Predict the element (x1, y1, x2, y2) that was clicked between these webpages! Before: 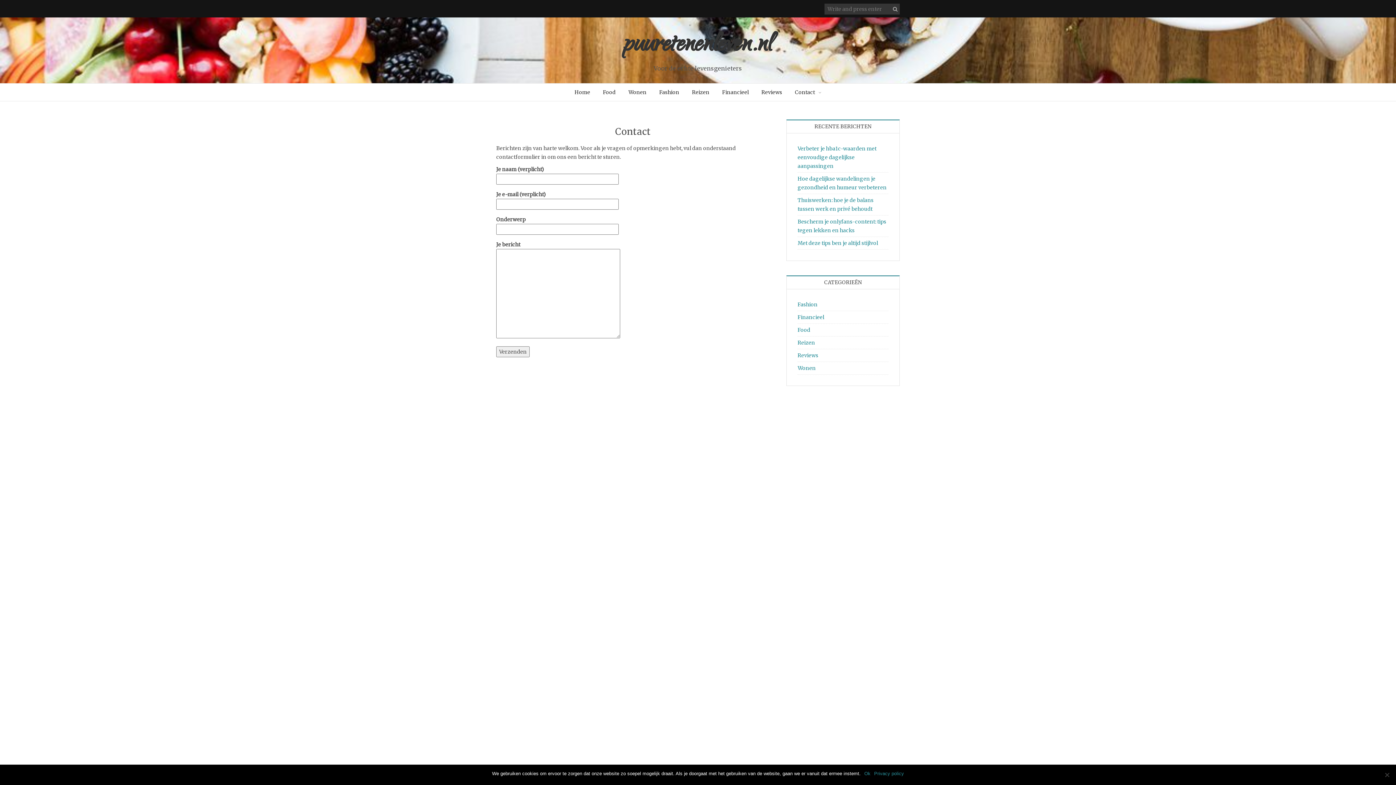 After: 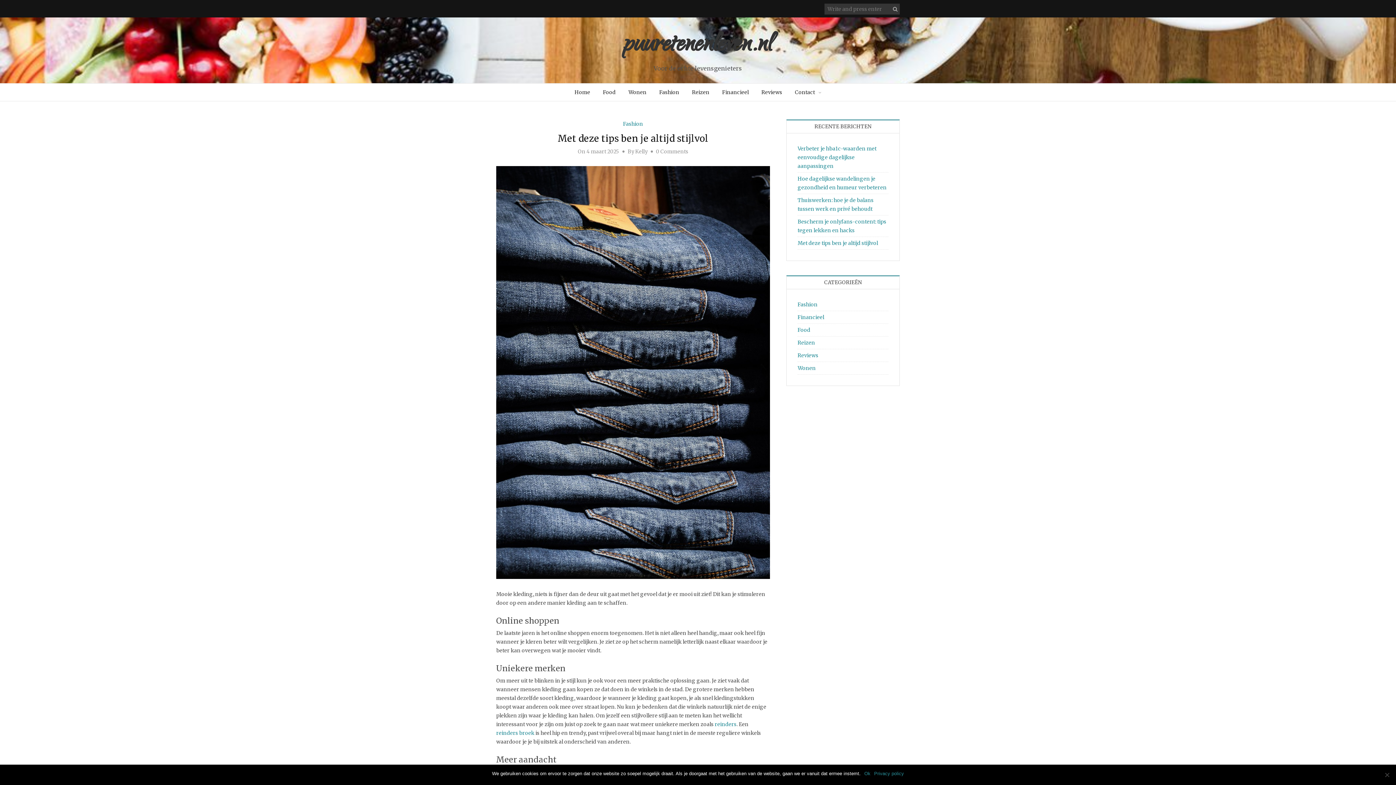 Action: bbox: (797, 240, 878, 246) label: Met deze tips ben je altijd stijlvol